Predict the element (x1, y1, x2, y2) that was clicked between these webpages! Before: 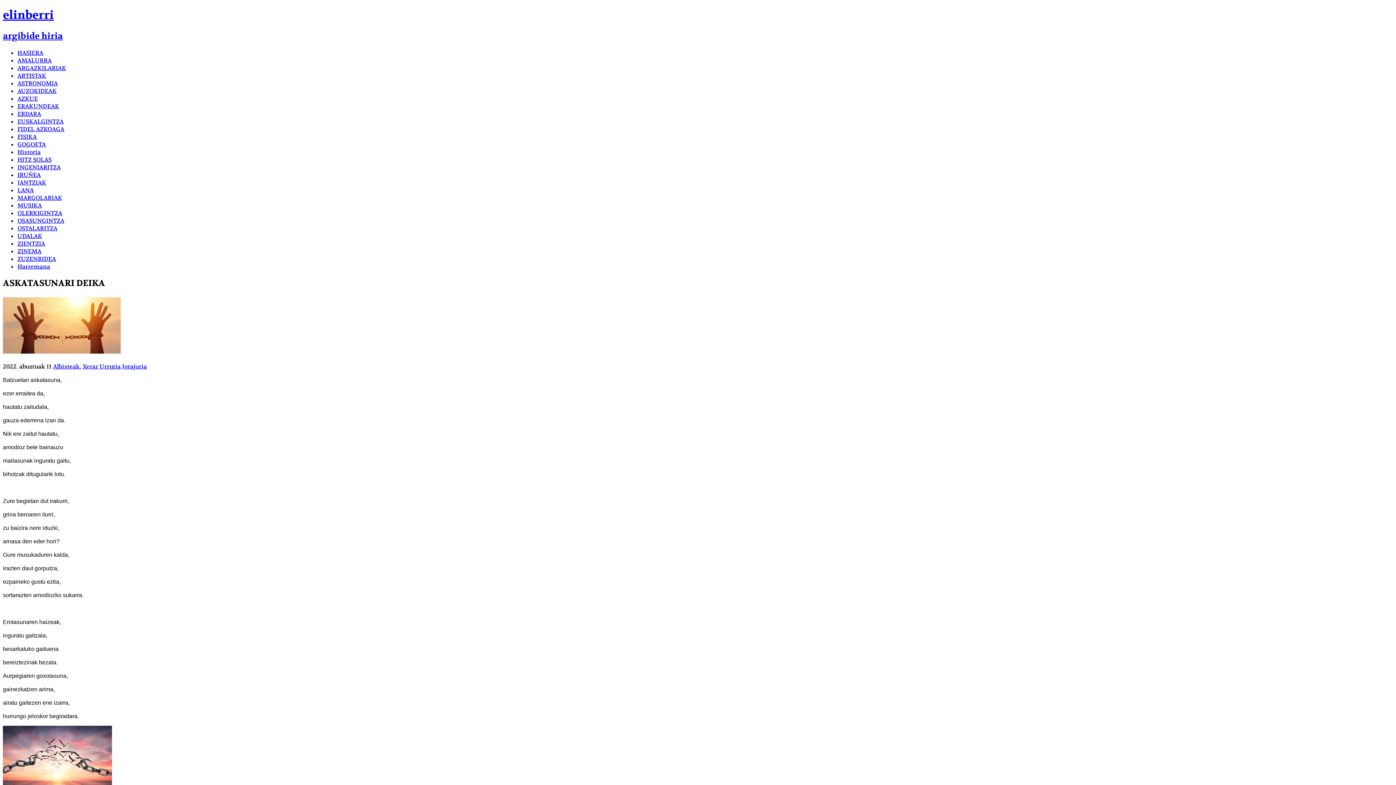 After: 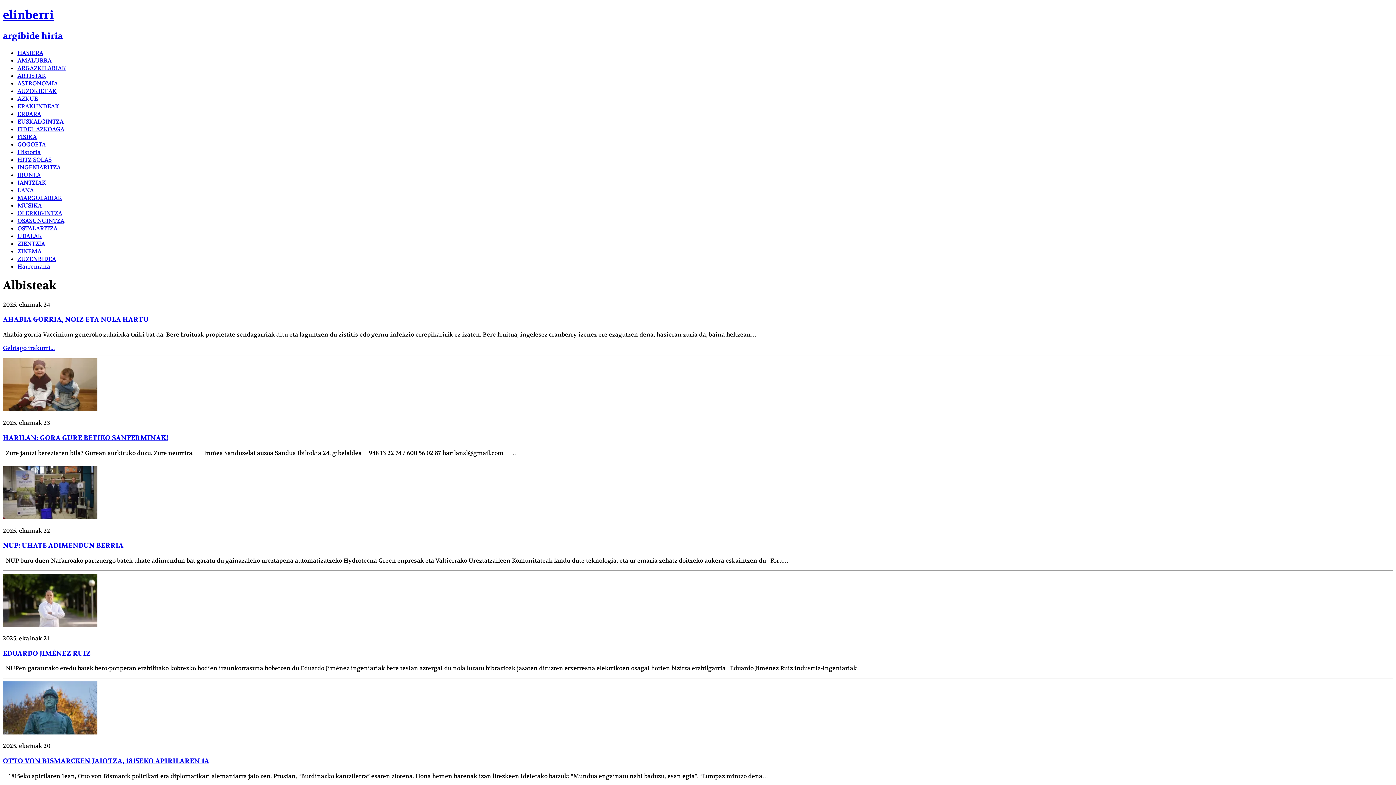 Action: bbox: (17, 49, 43, 56) label: HASIERA